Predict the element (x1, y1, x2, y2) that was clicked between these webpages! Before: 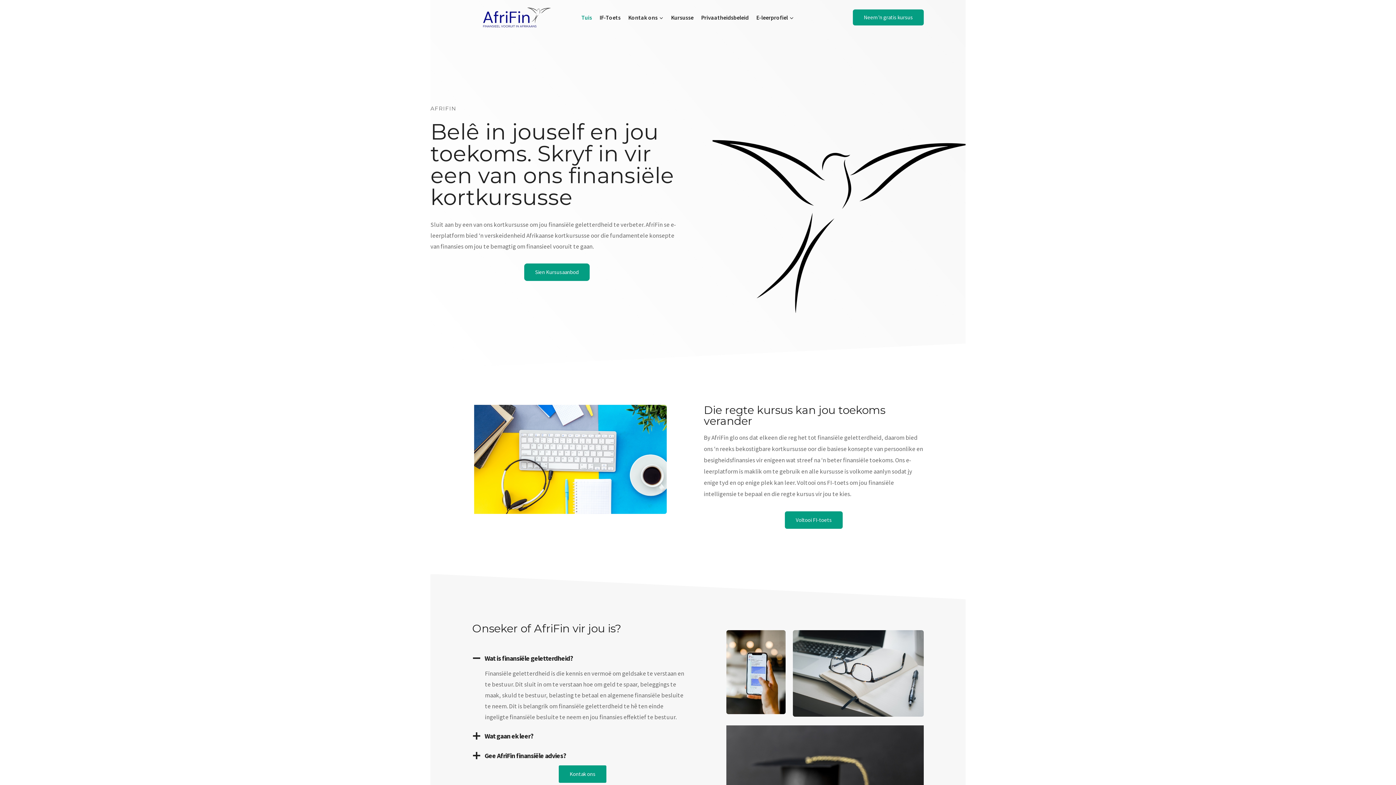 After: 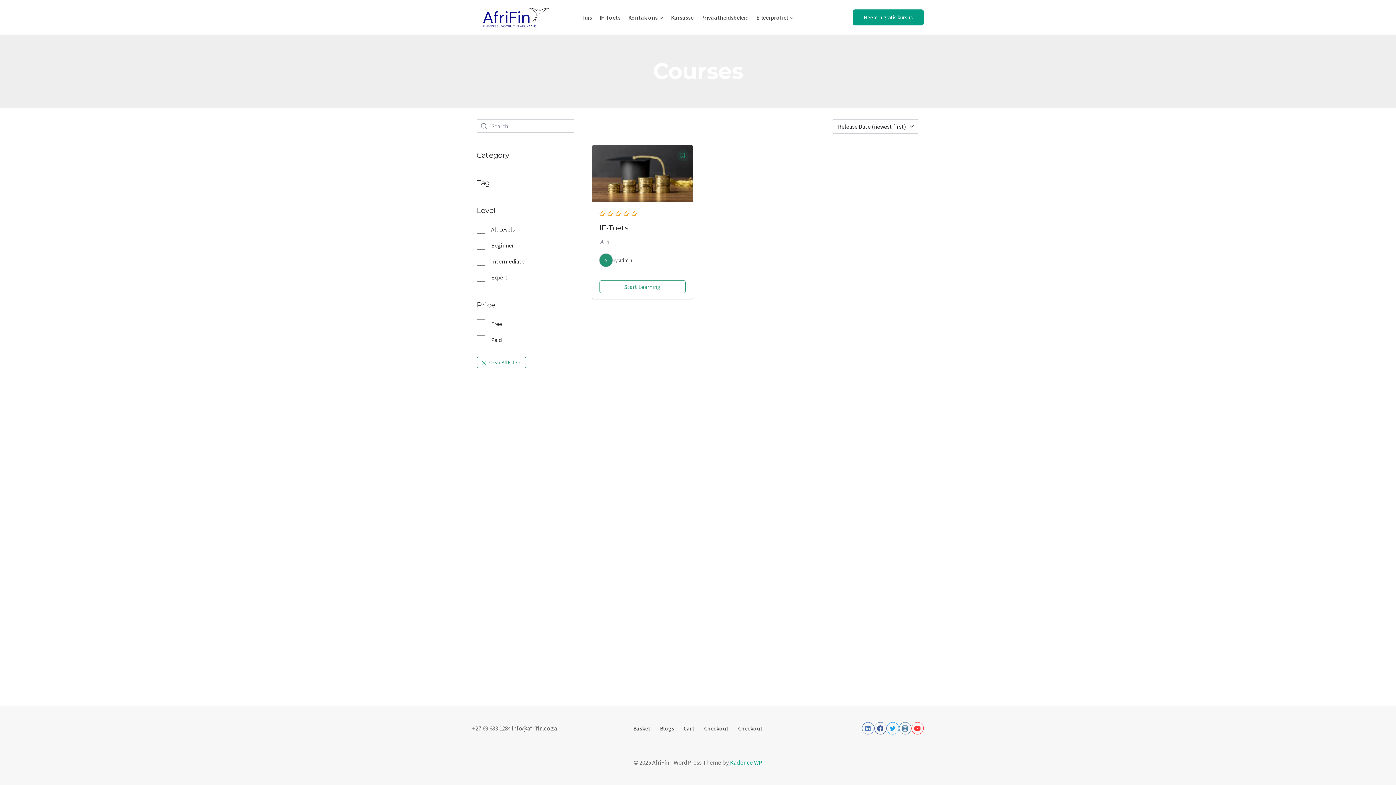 Action: label: Sien Kursusaanbod bbox: (524, 263, 589, 281)